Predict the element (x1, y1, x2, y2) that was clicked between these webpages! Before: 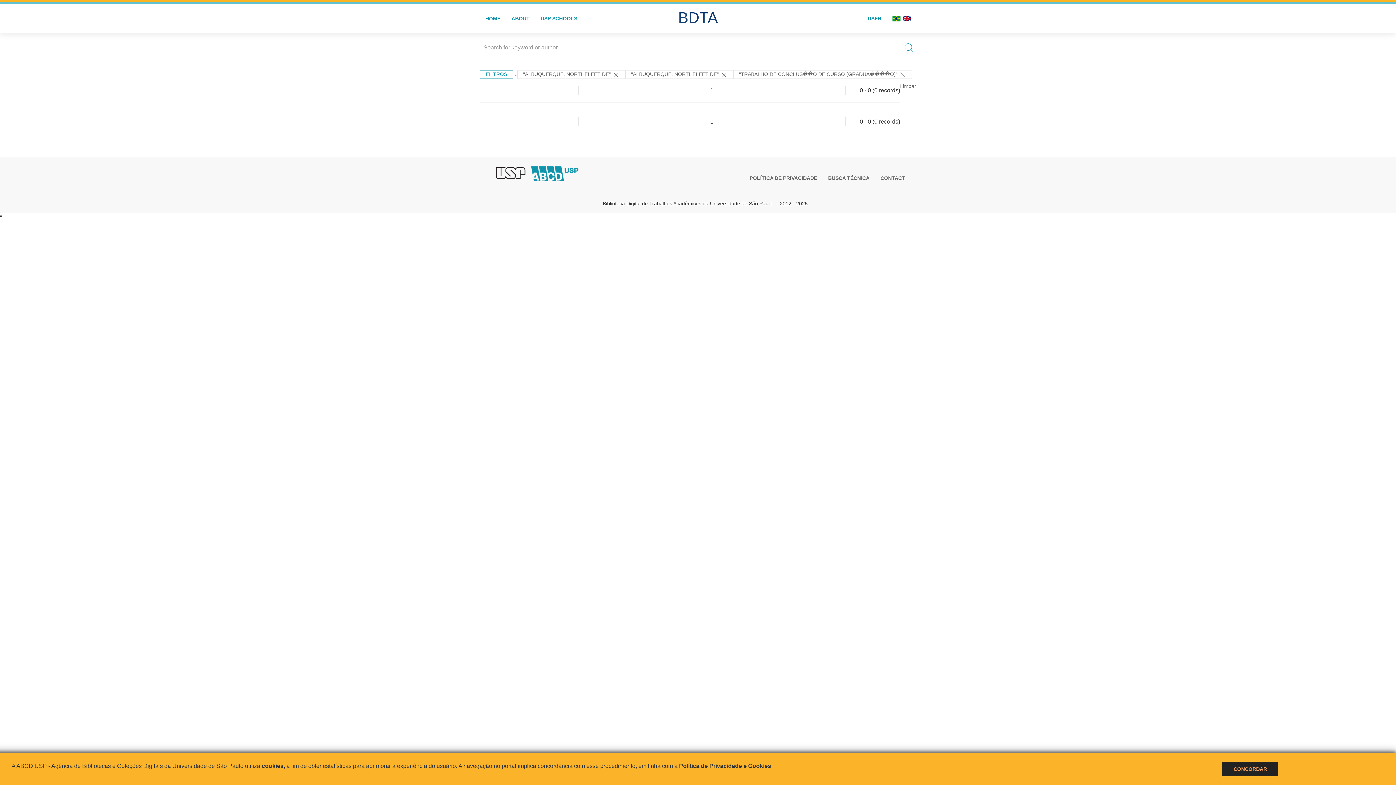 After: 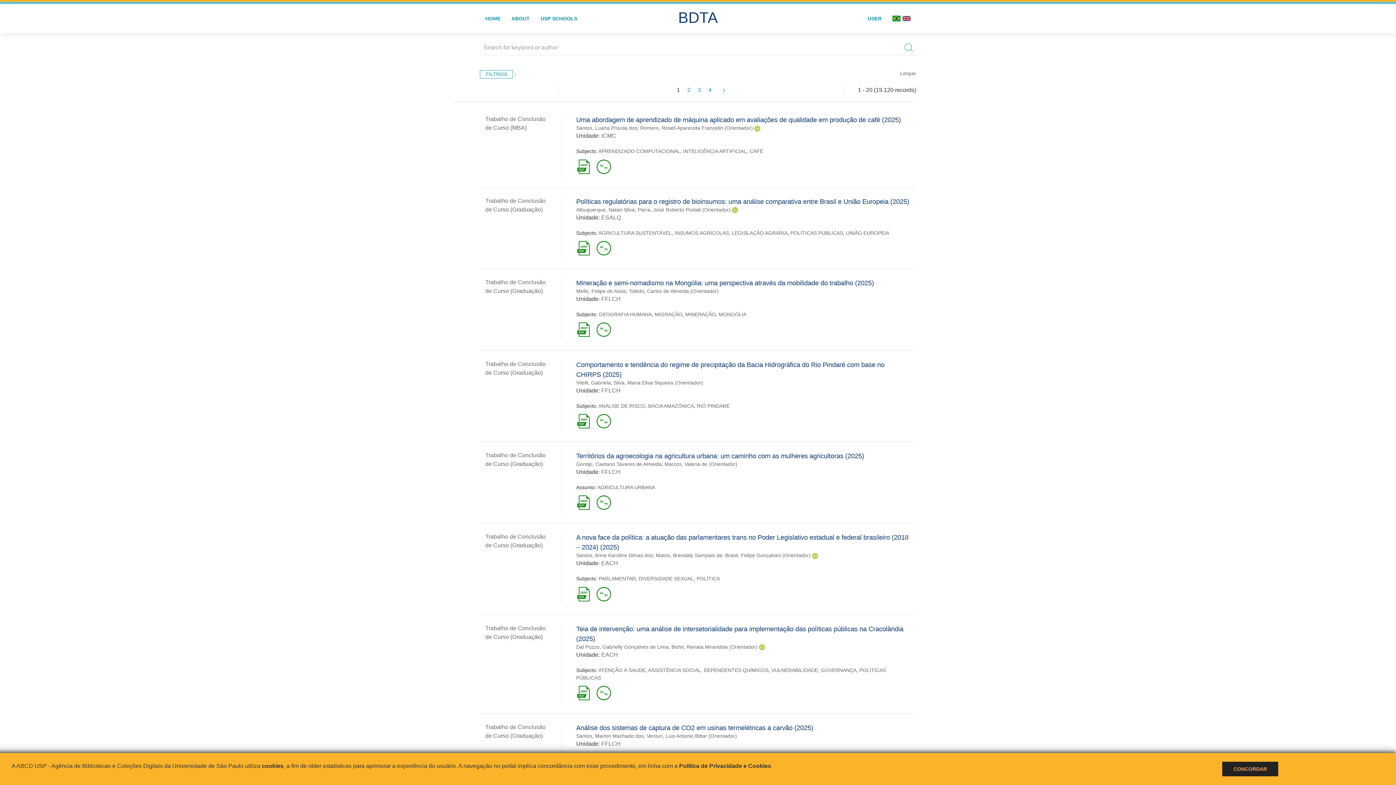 Action: bbox: (901, 40, 916, 54)